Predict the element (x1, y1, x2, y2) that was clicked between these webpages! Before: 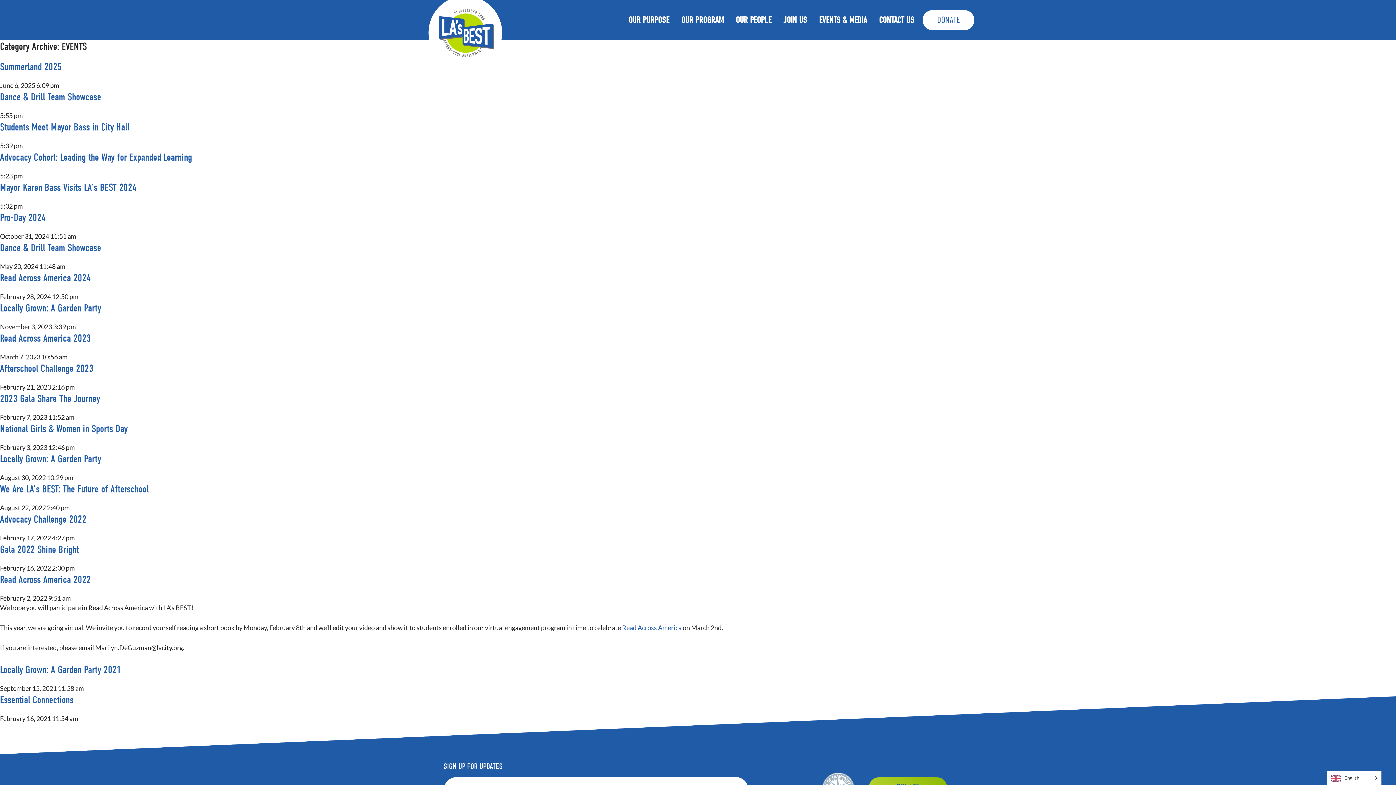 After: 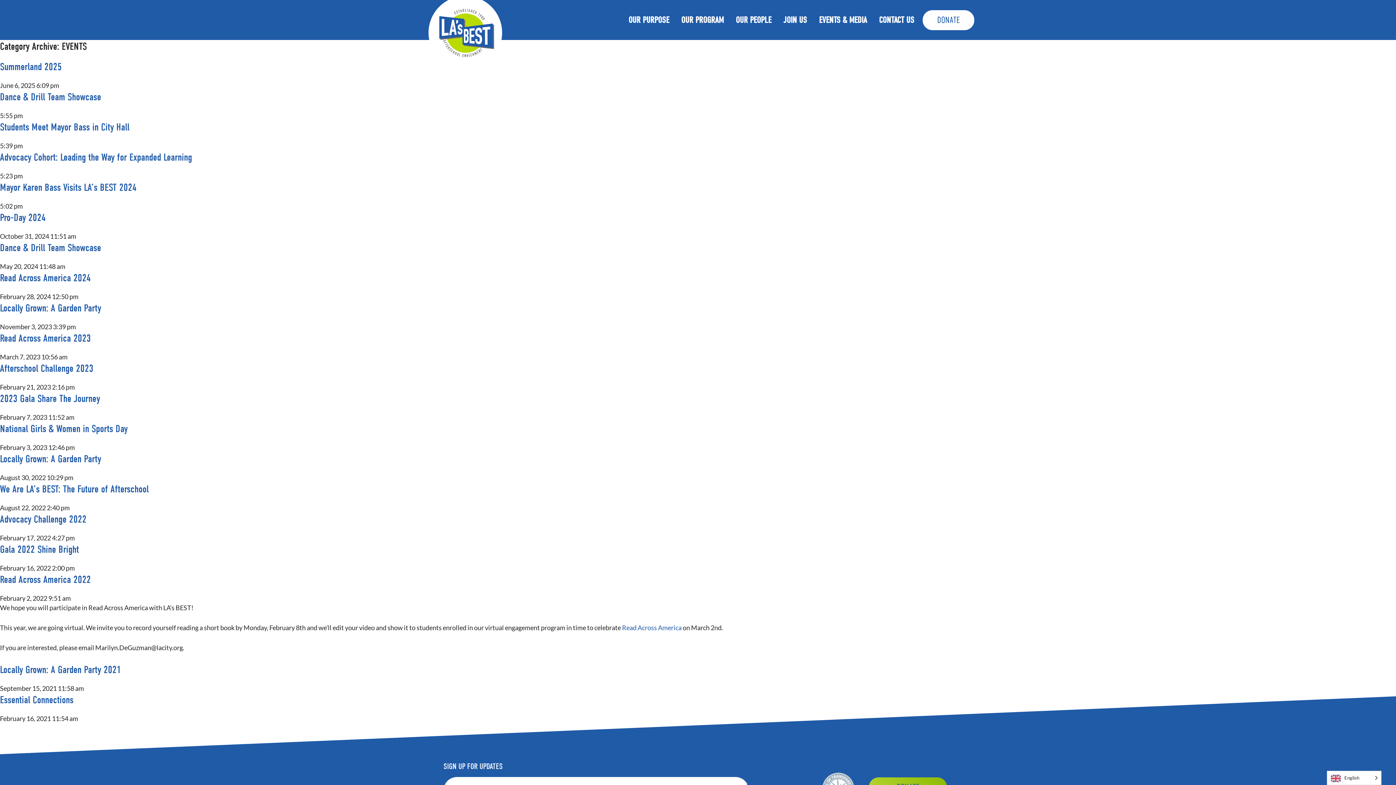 Action: bbox: (949, 44, 957, 52)